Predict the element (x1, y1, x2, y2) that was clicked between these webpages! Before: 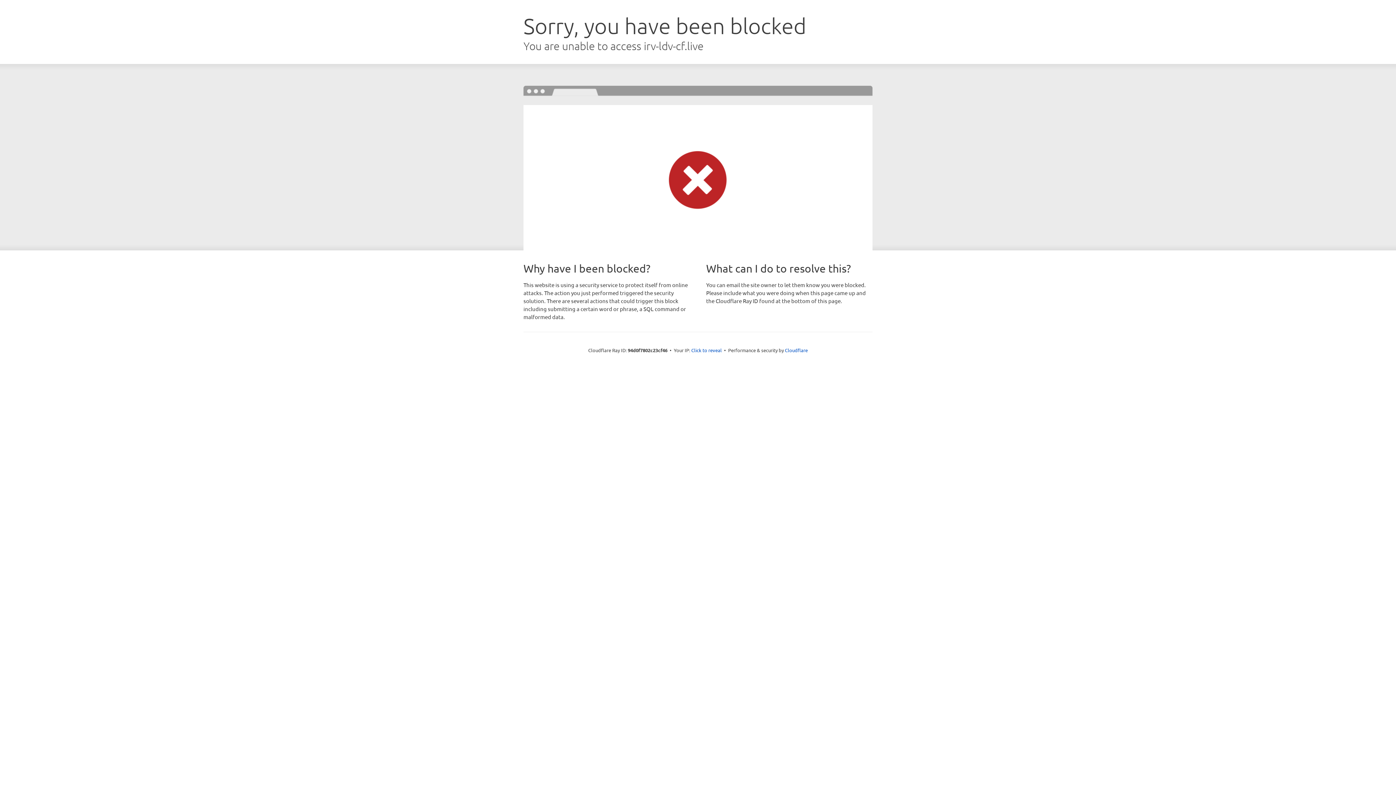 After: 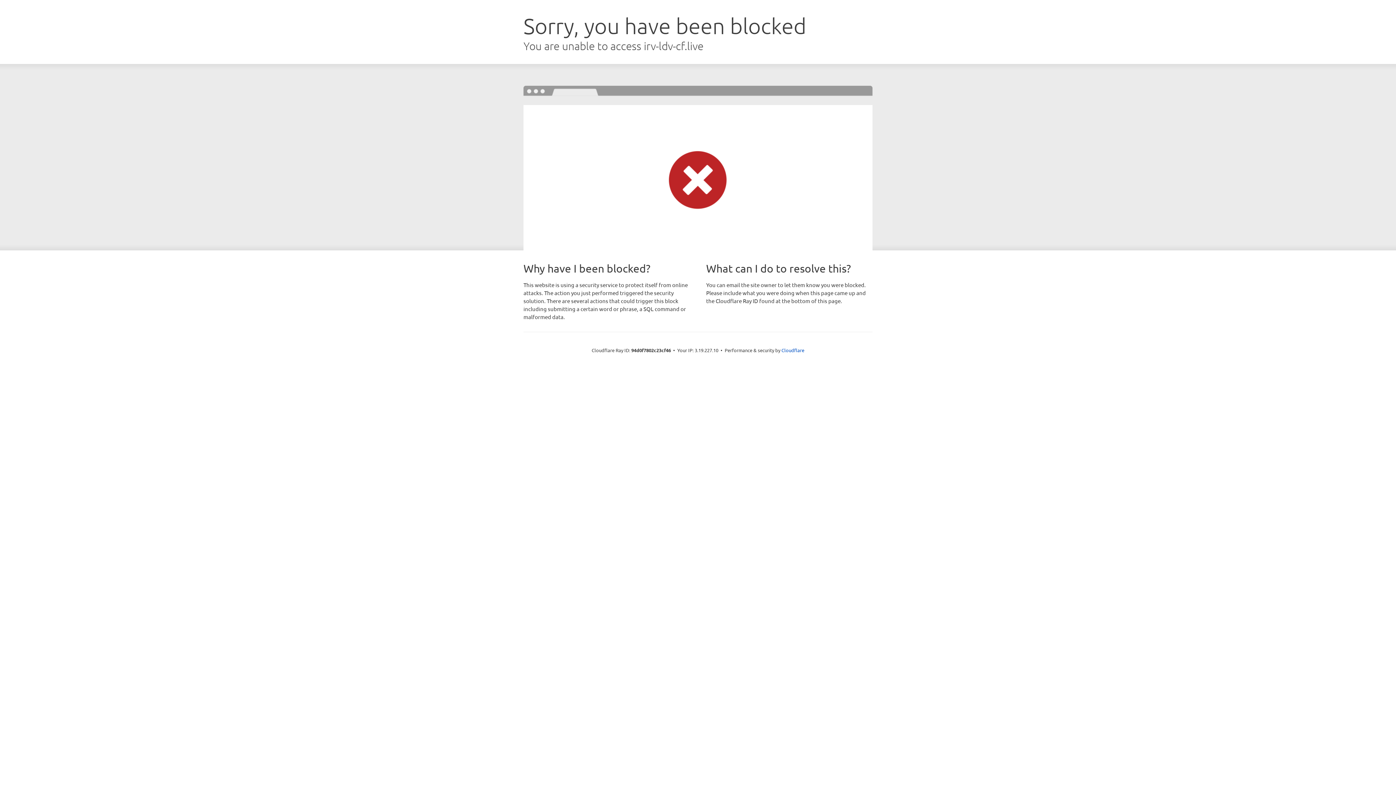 Action: label: Click to reveal bbox: (691, 346, 722, 353)